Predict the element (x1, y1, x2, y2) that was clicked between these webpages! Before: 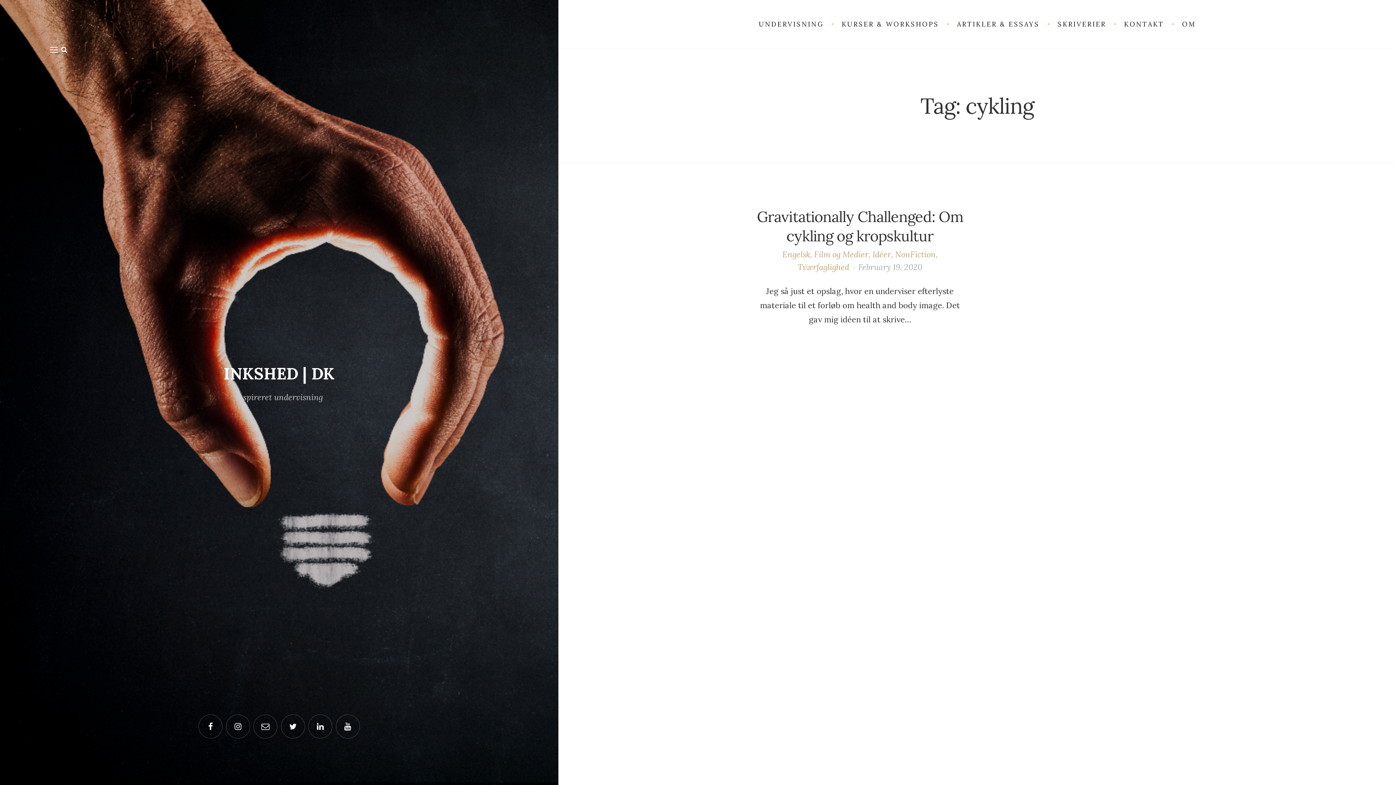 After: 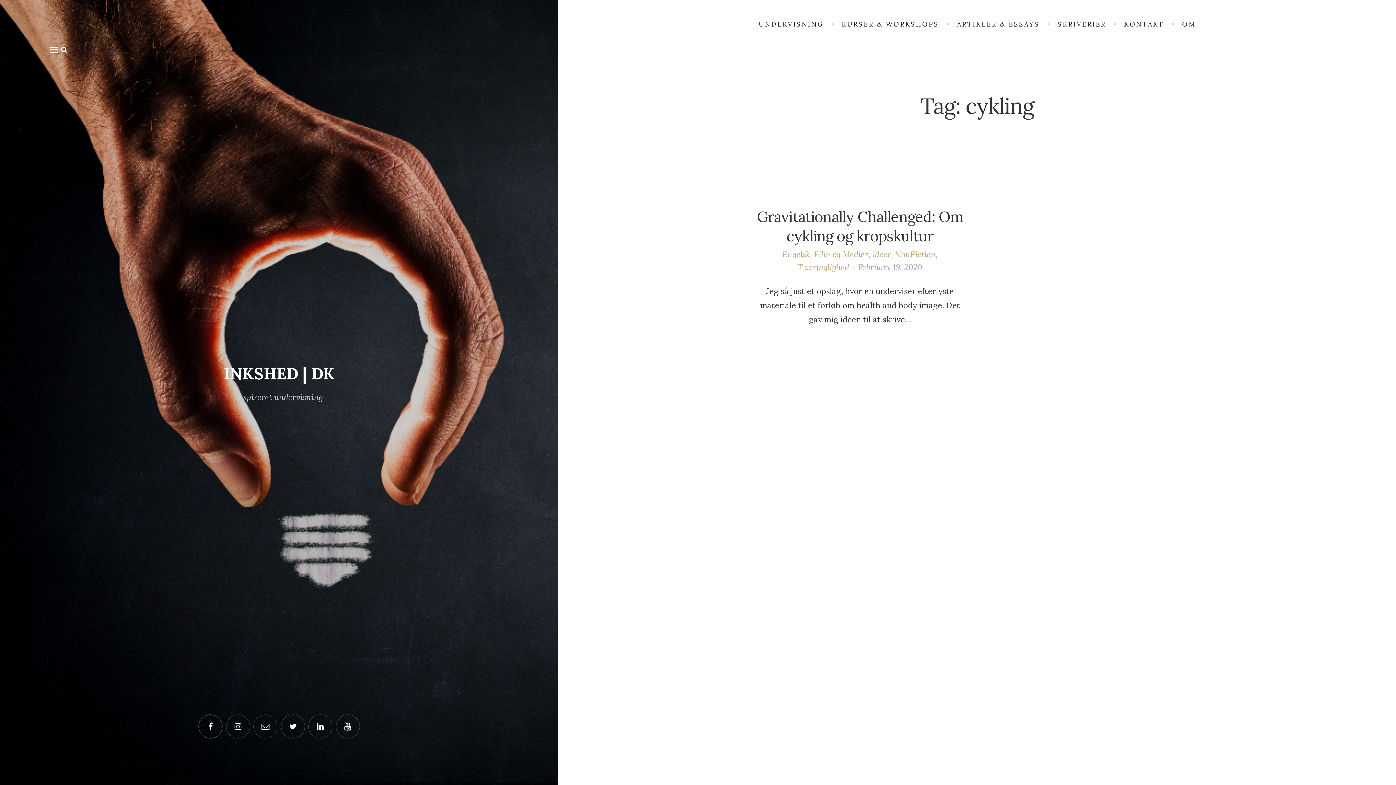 Action: bbox: (198, 715, 222, 739)